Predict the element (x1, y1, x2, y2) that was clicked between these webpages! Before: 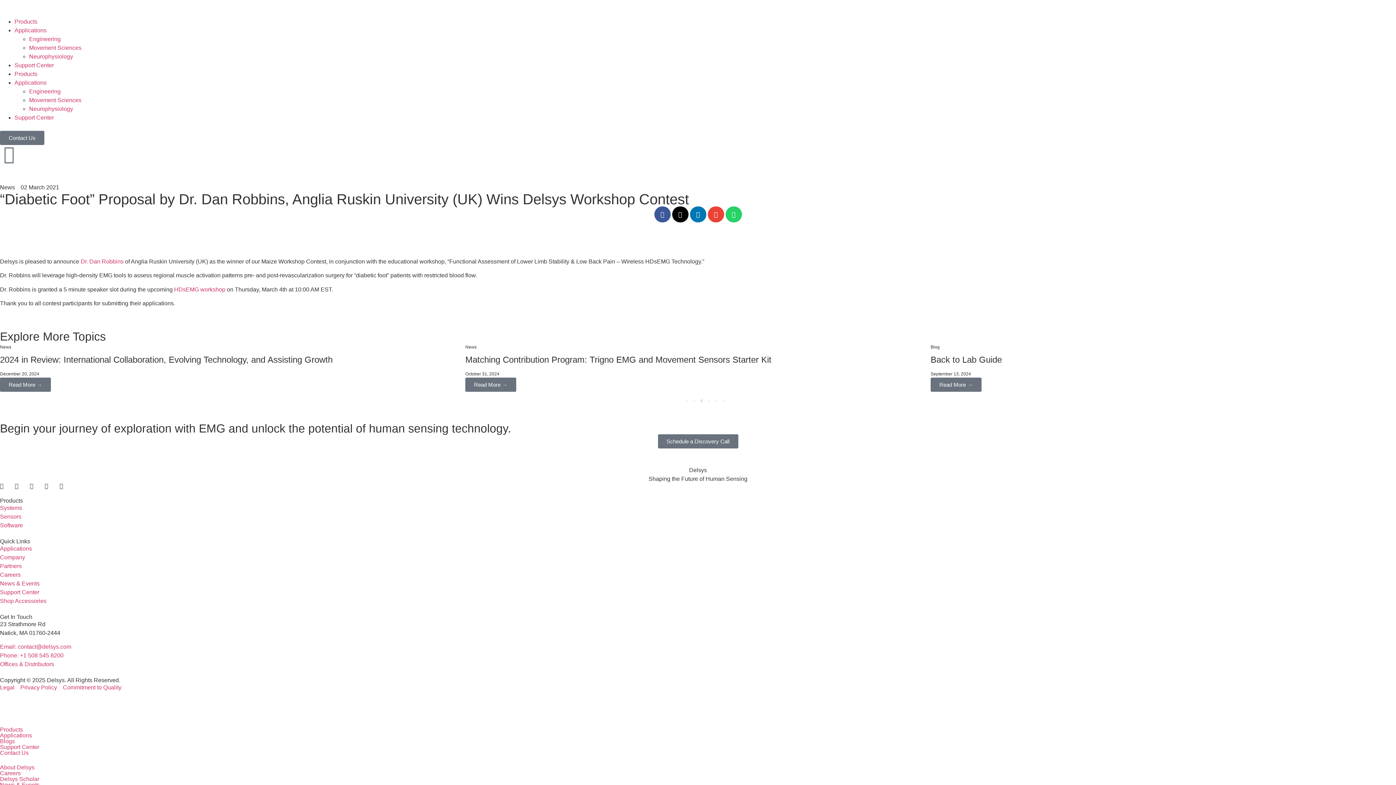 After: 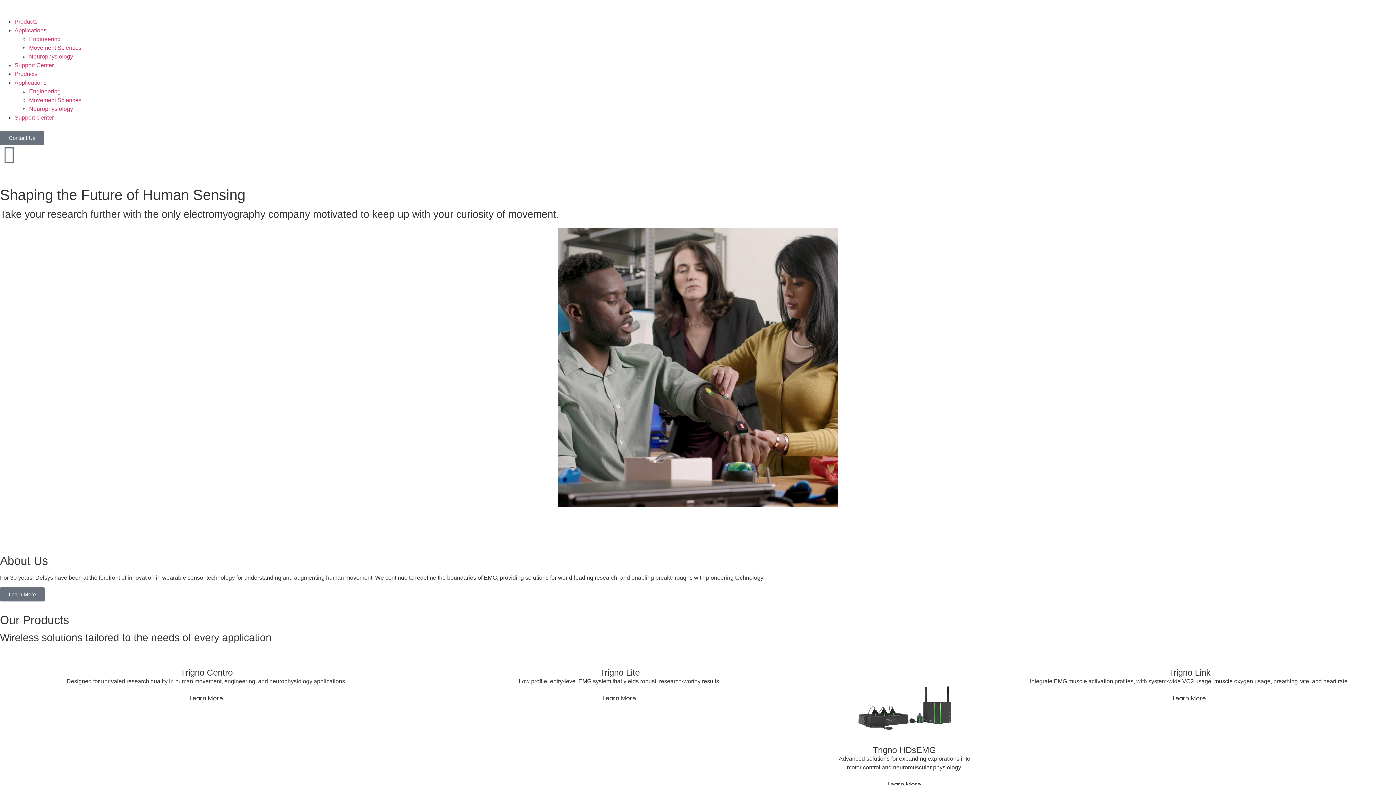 Action: bbox: (689, 467, 707, 473) label: Delsys